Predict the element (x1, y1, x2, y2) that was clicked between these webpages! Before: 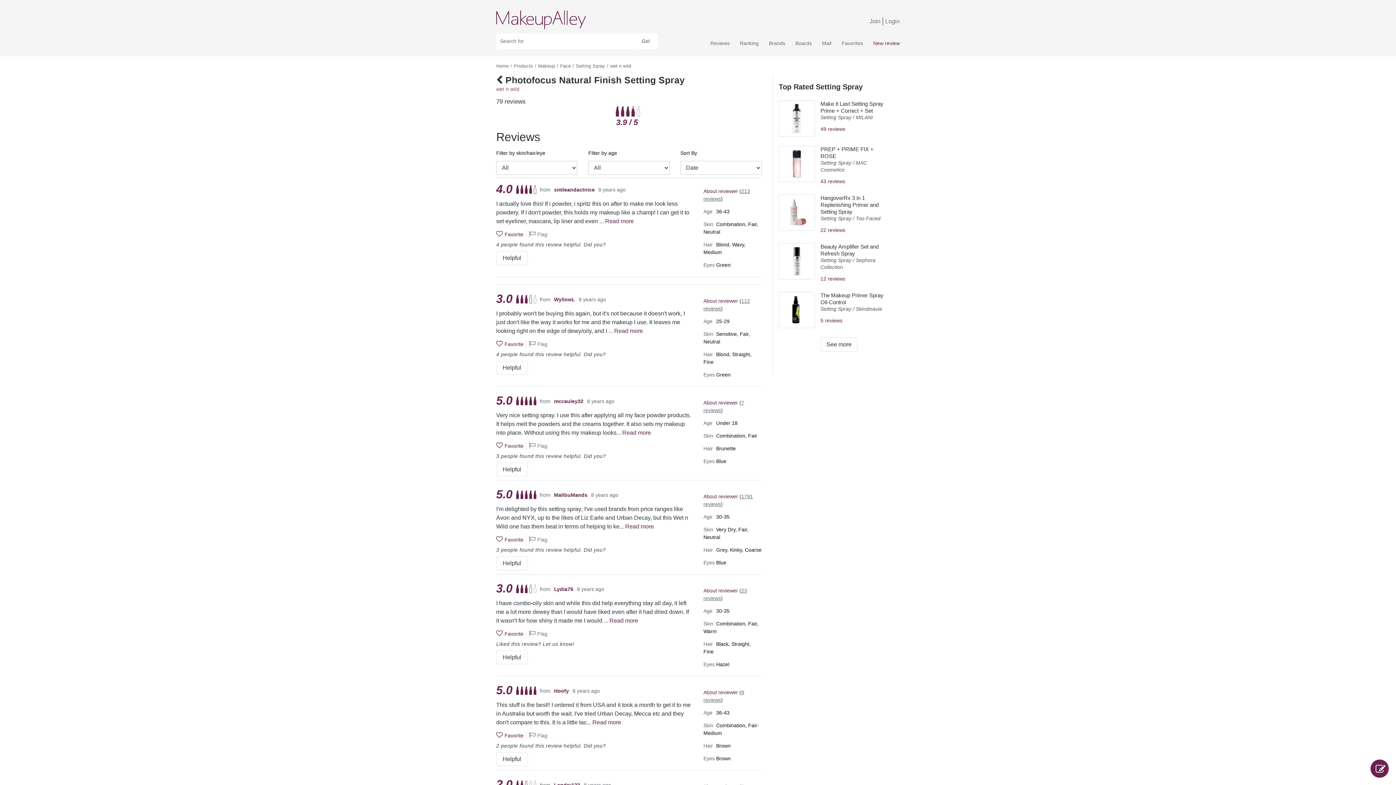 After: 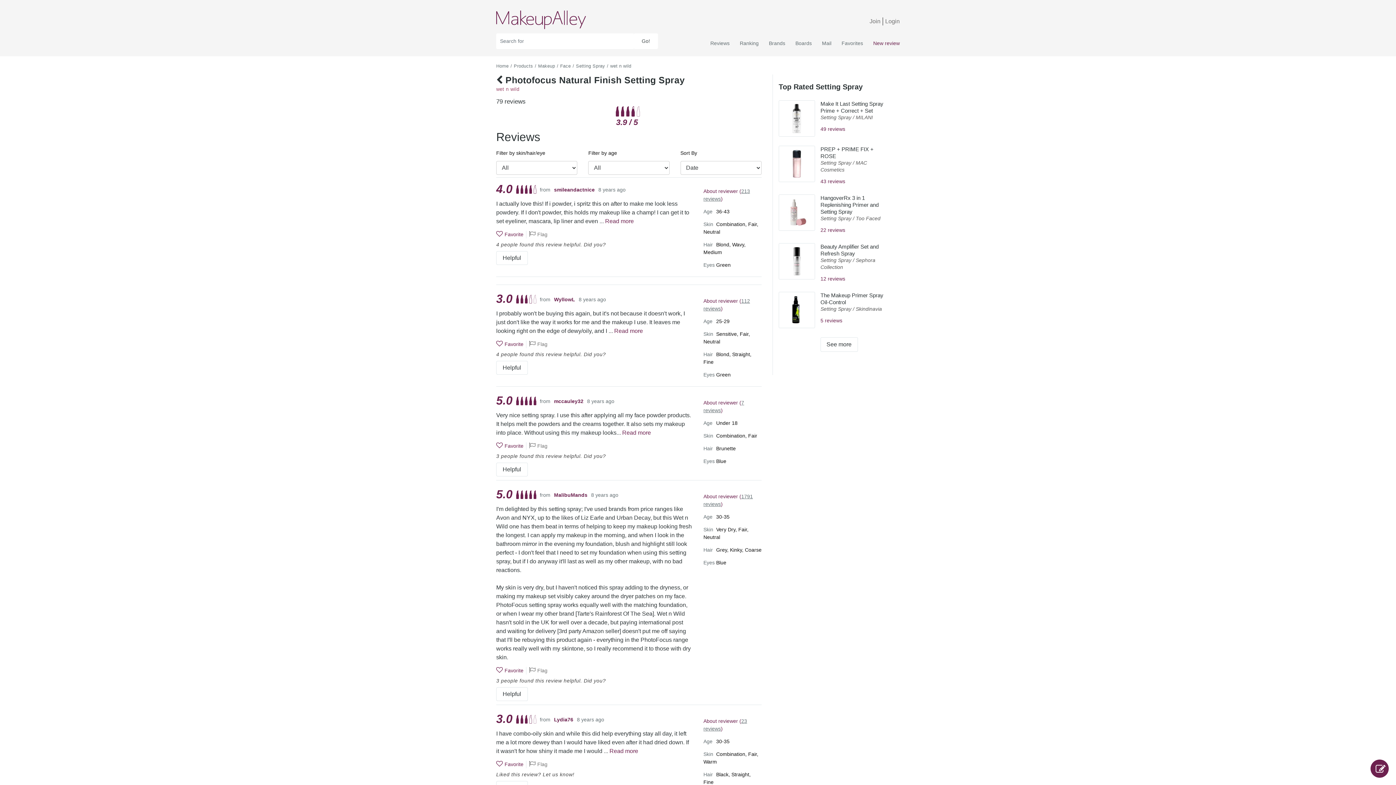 Action: label: Read more bbox: (625, 523, 654, 529)